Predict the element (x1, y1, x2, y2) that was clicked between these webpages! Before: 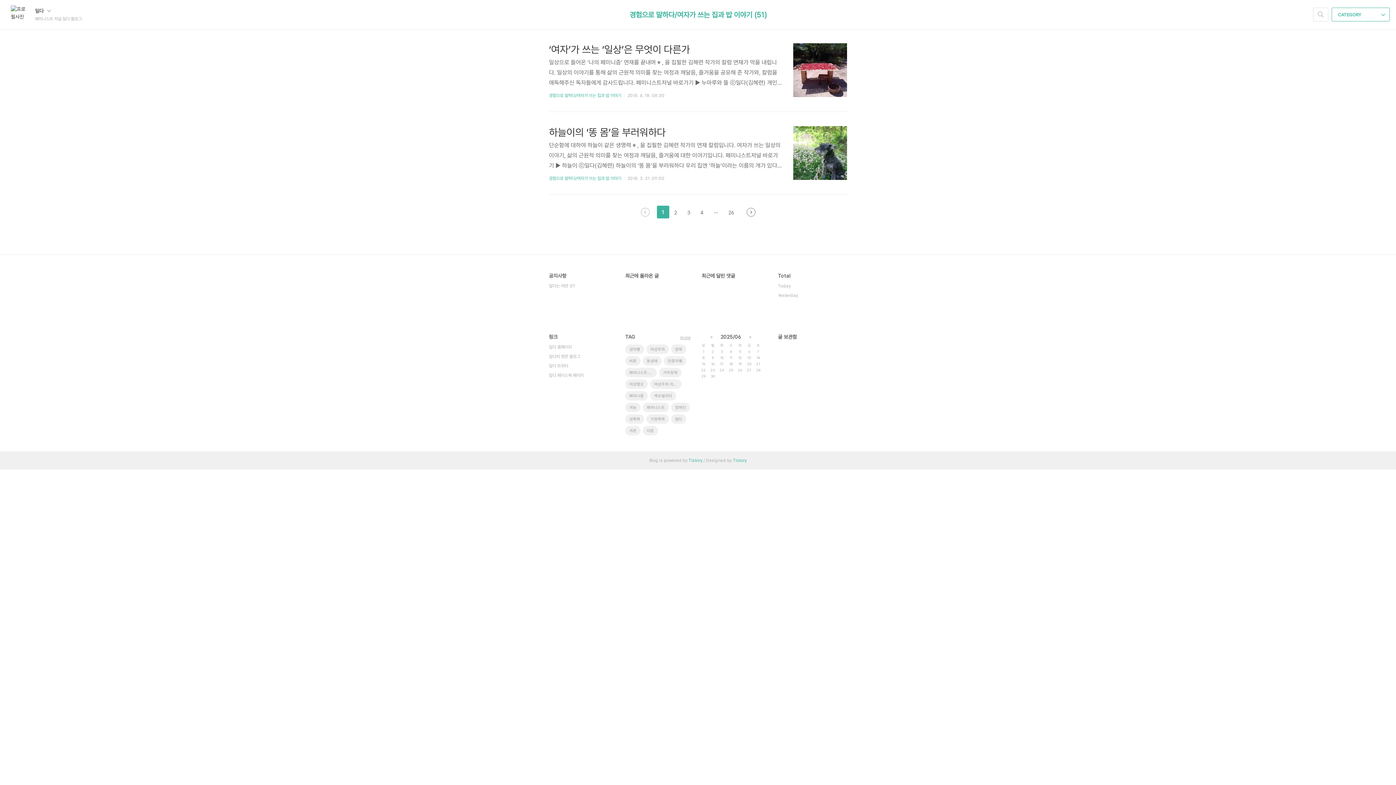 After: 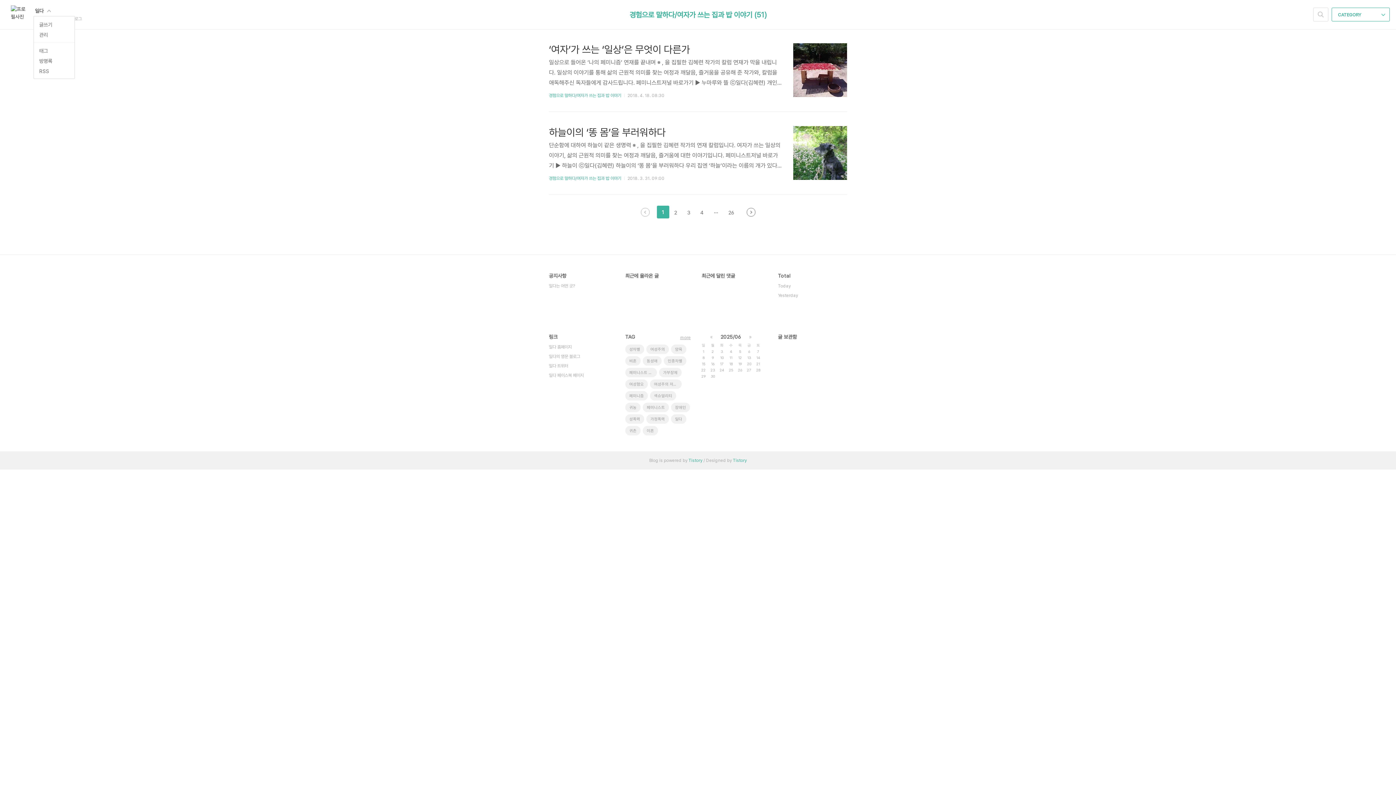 Action: label: 일다  bbox: (34, 7, 50, 14)